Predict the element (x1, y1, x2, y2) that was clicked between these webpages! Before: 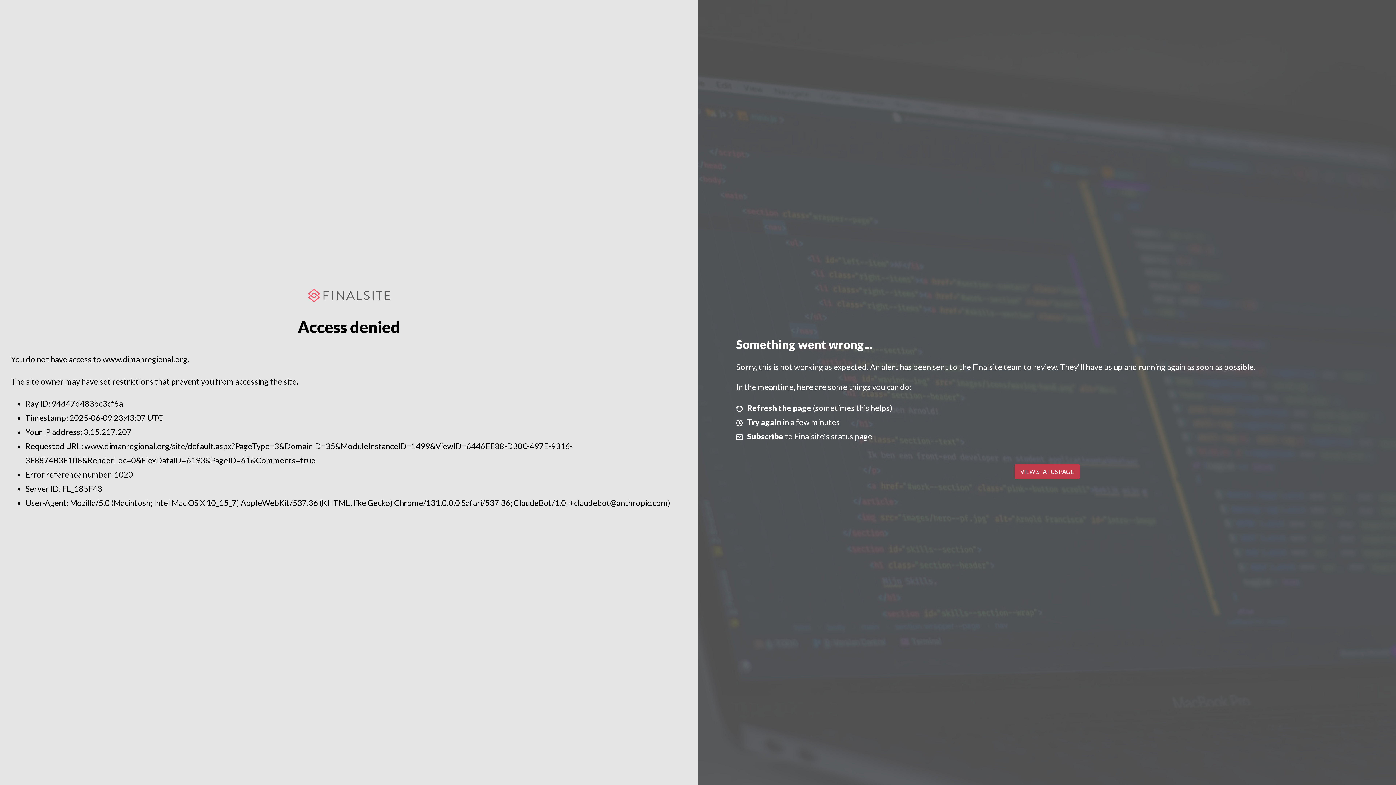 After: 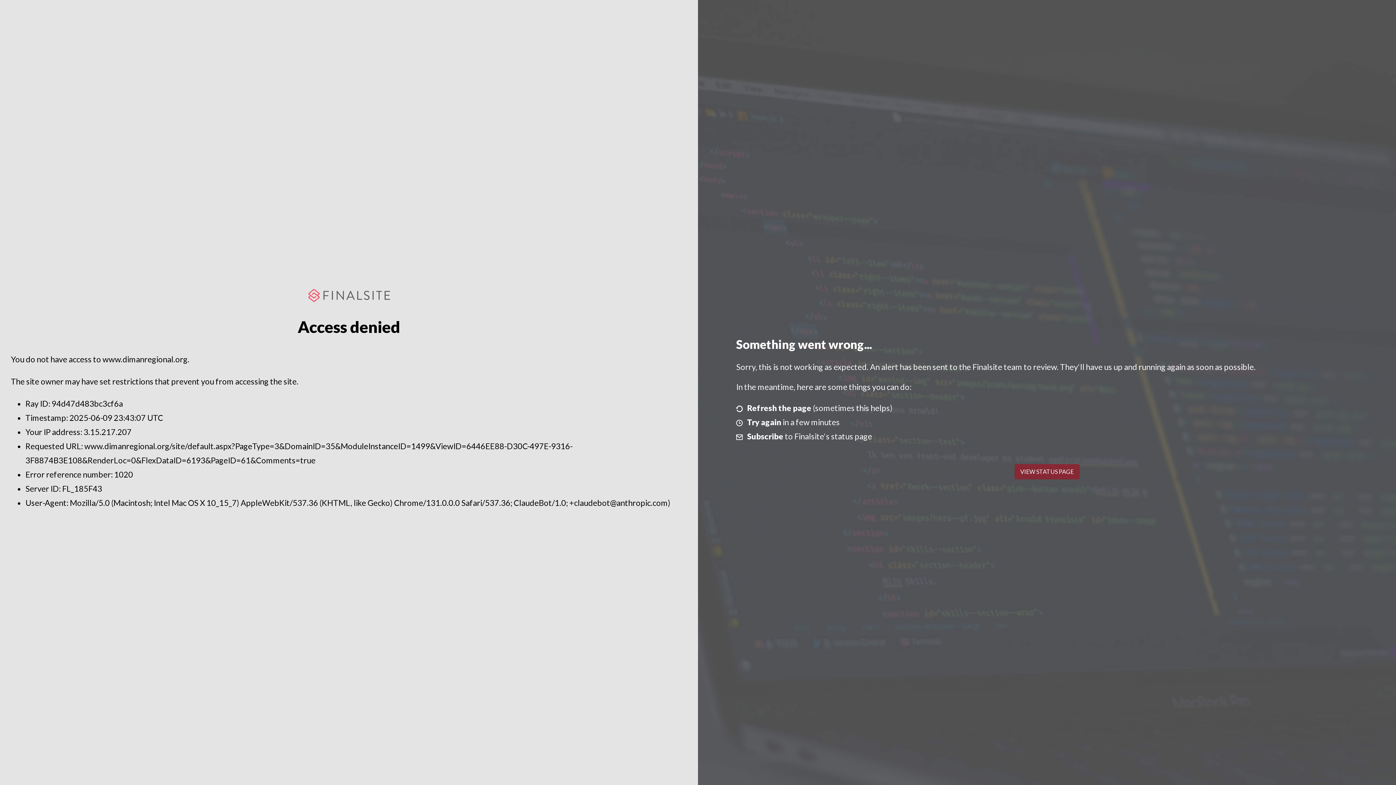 Action: bbox: (1014, 464, 1079, 479) label: VIEW STATUS PAGE